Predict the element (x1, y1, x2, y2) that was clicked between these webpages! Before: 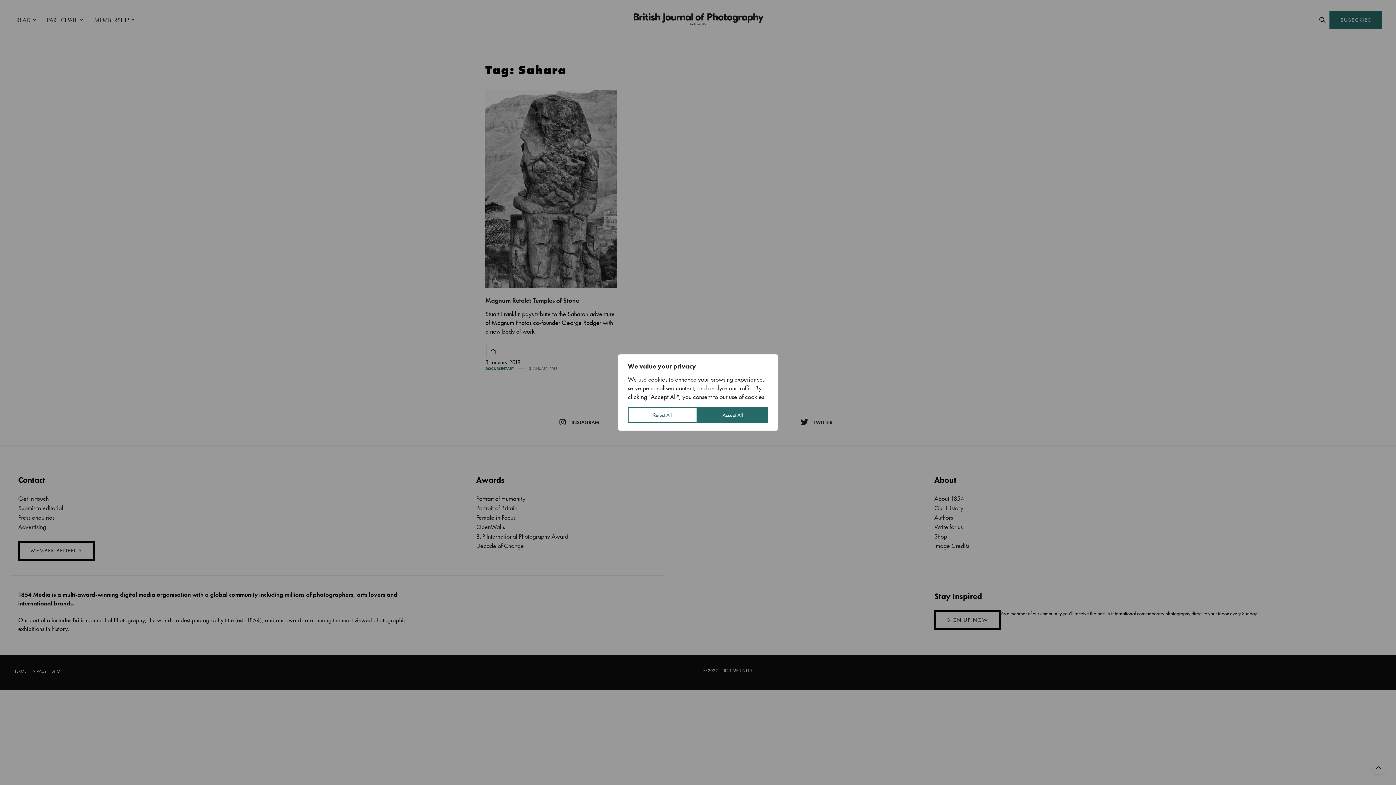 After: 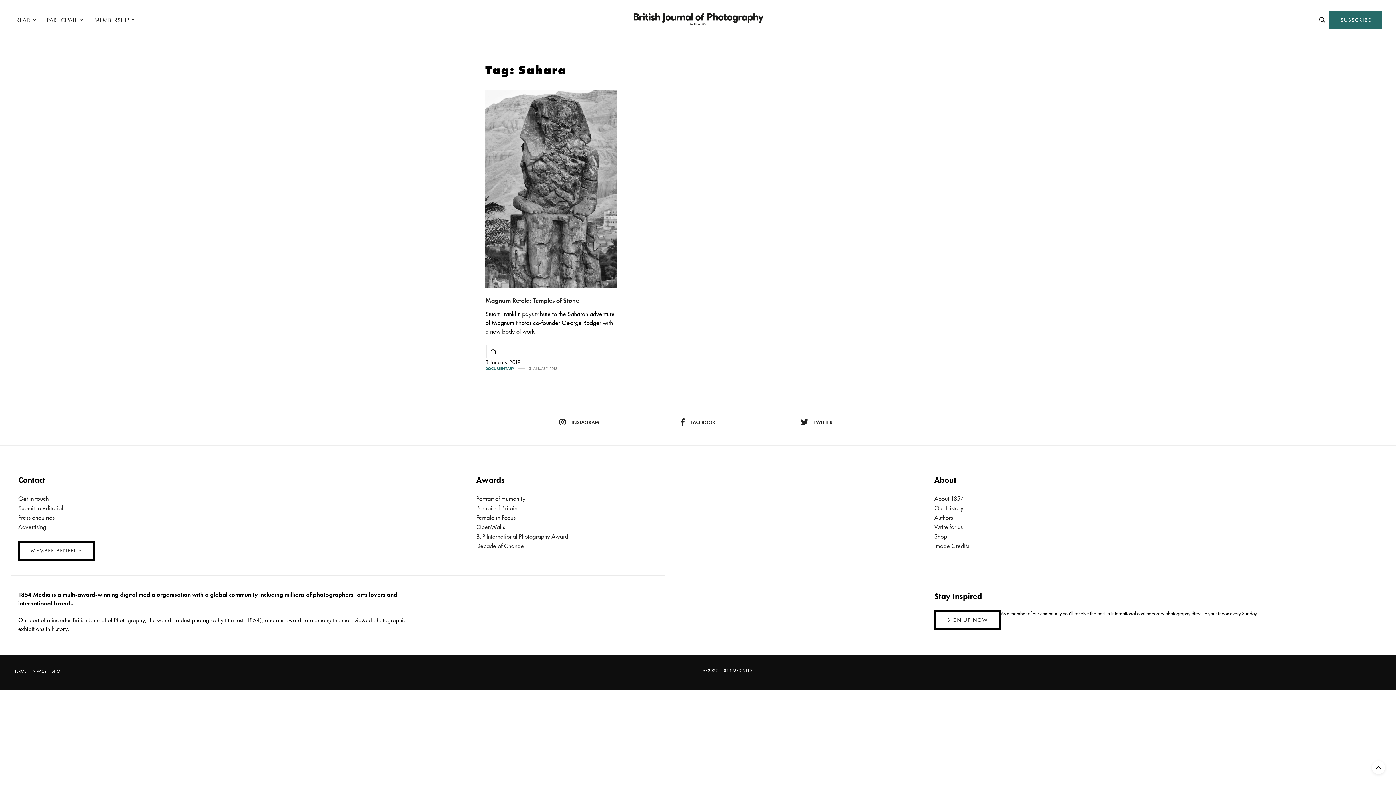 Action: bbox: (628, 407, 697, 423) label: Reject All